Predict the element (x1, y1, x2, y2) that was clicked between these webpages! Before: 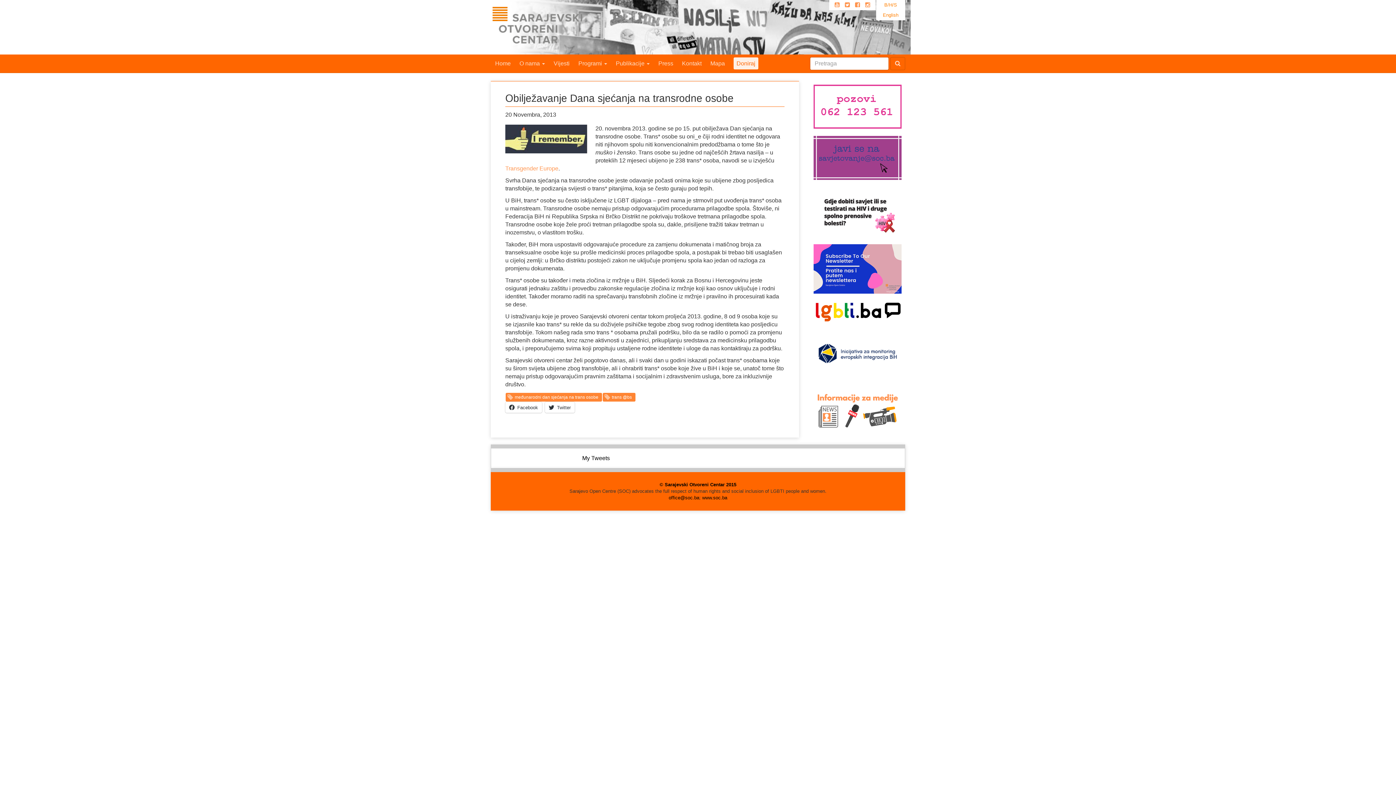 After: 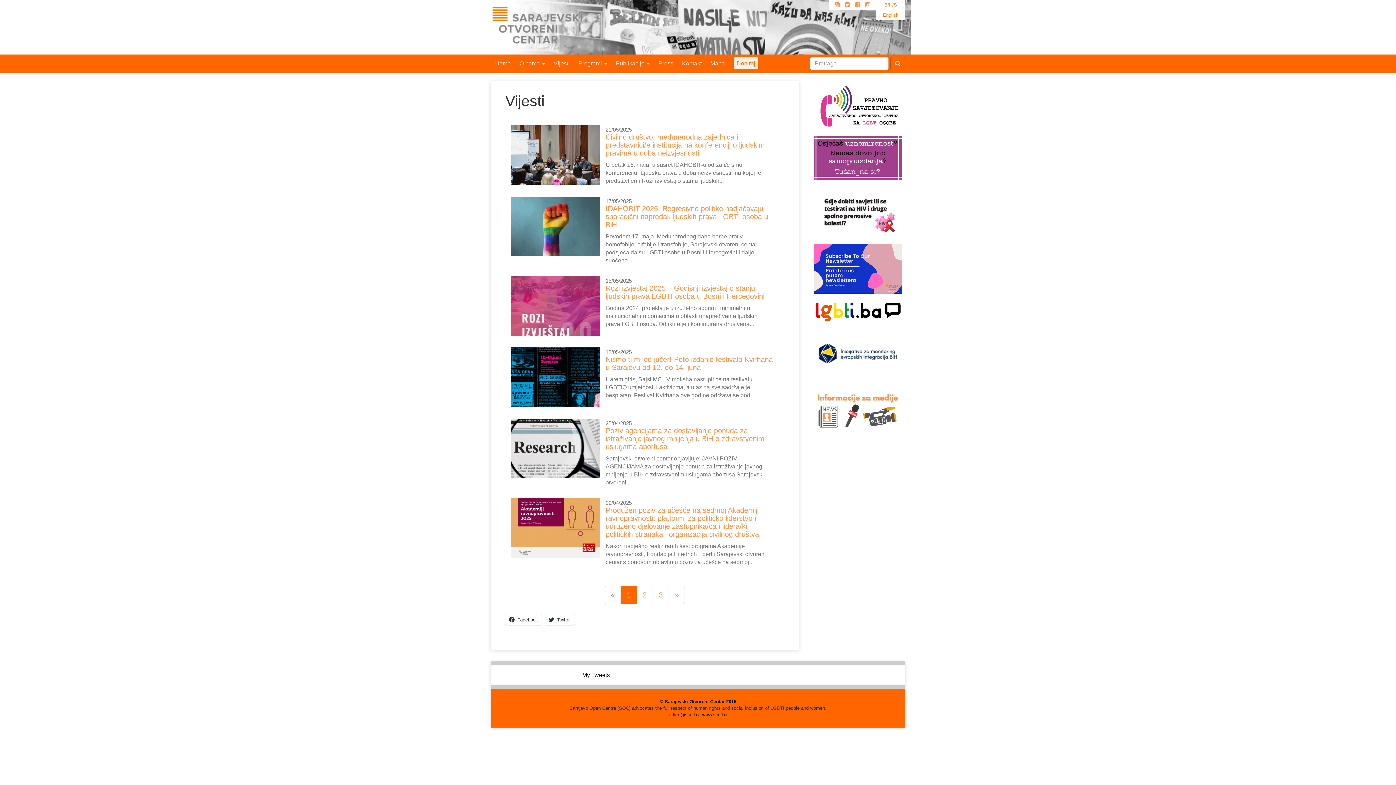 Action: bbox: (549, 54, 574, 72) label: Vijesti